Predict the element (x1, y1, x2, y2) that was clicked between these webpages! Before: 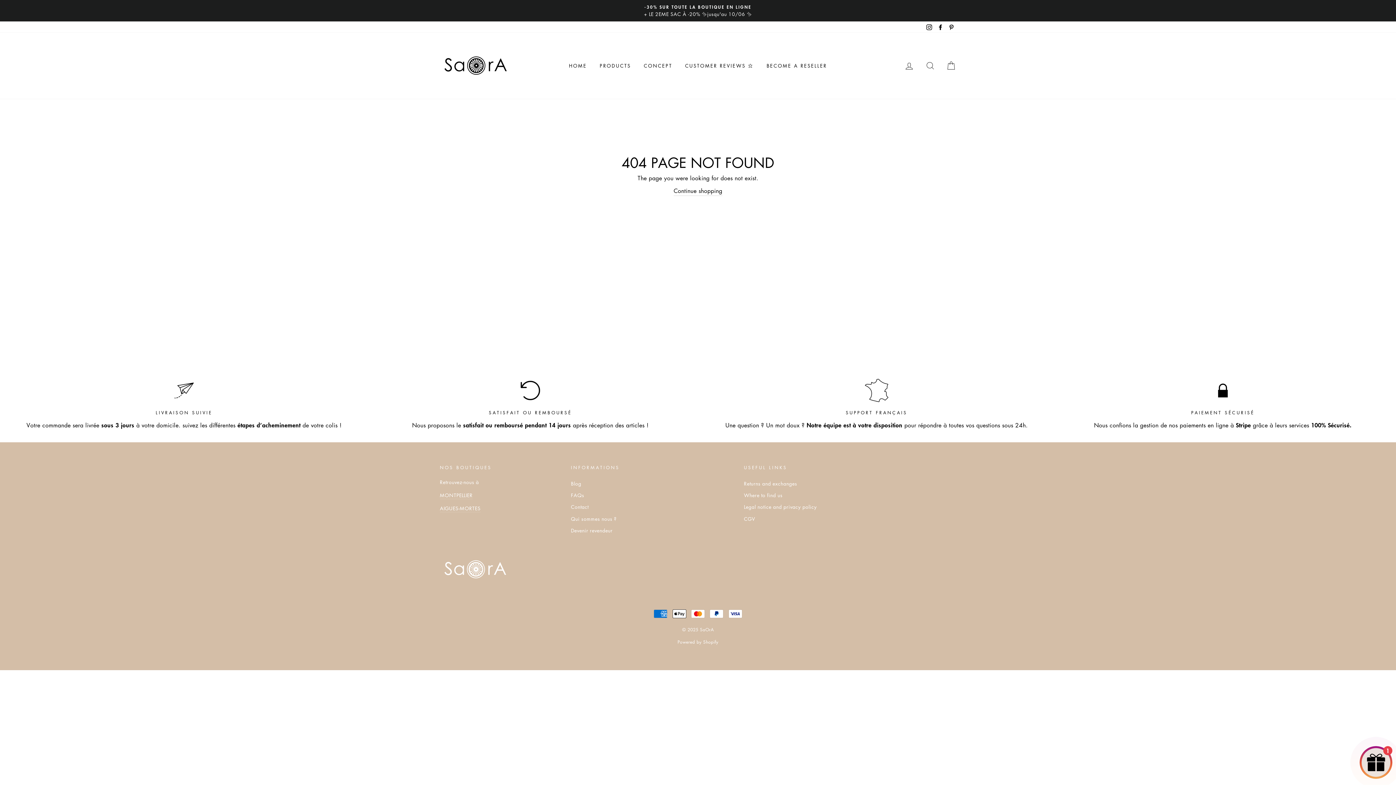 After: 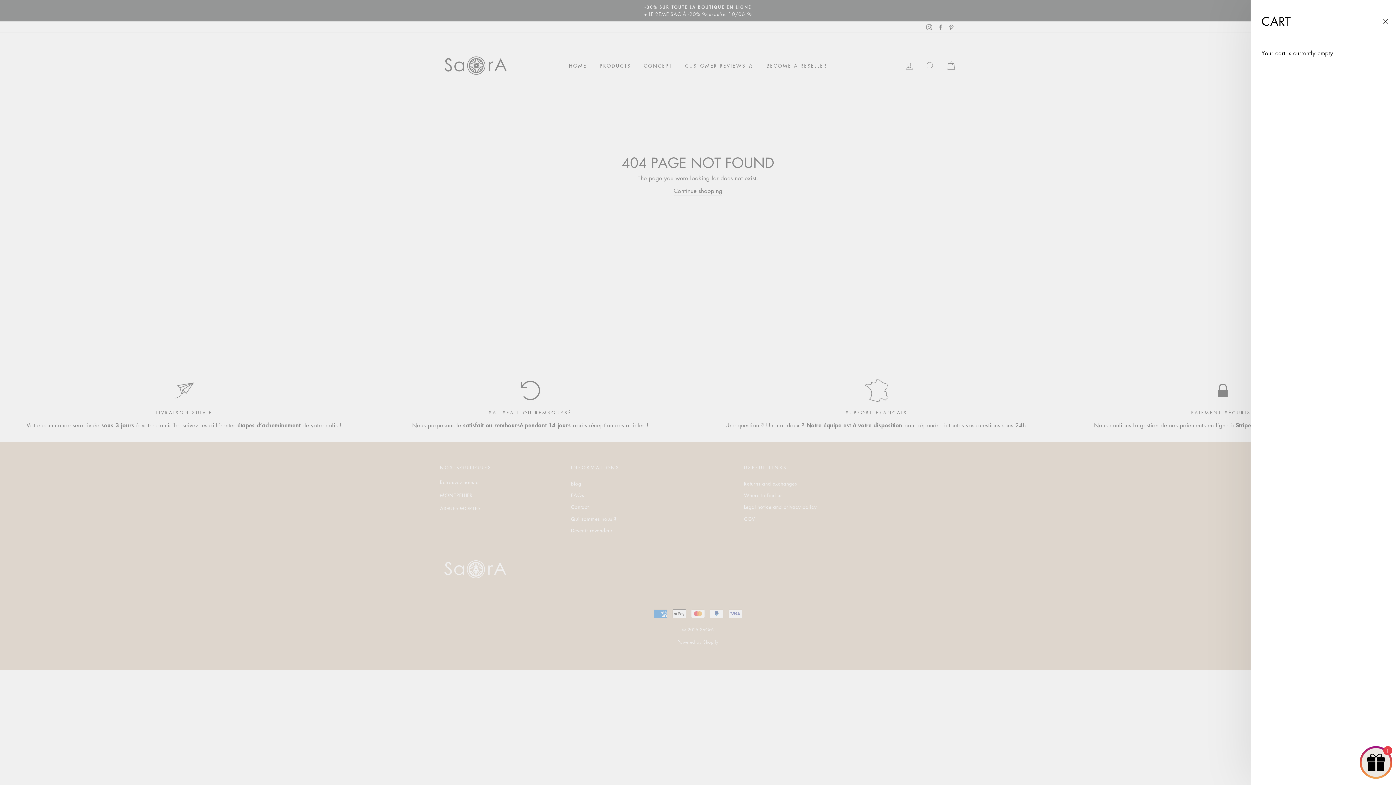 Action: bbox: (941, 57, 960, 73) label: CART